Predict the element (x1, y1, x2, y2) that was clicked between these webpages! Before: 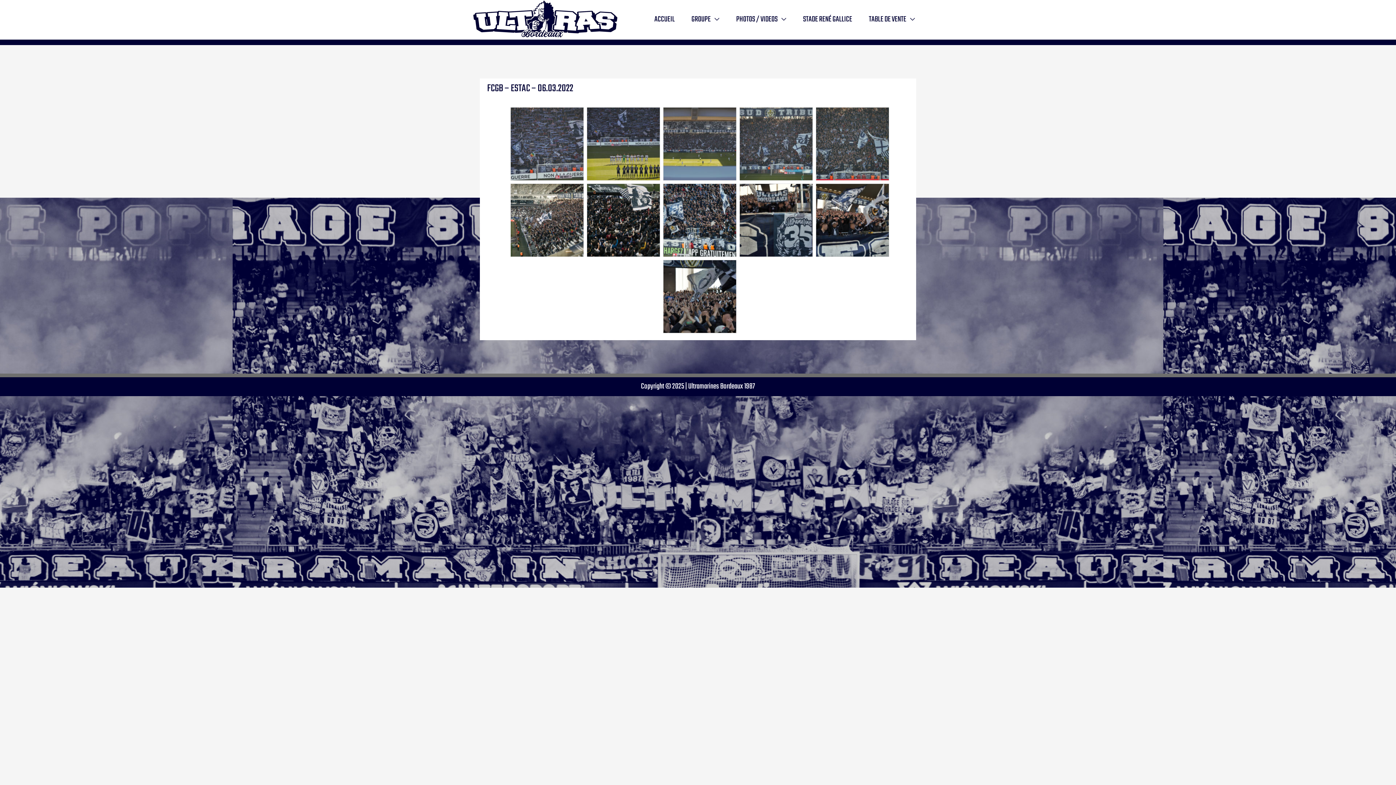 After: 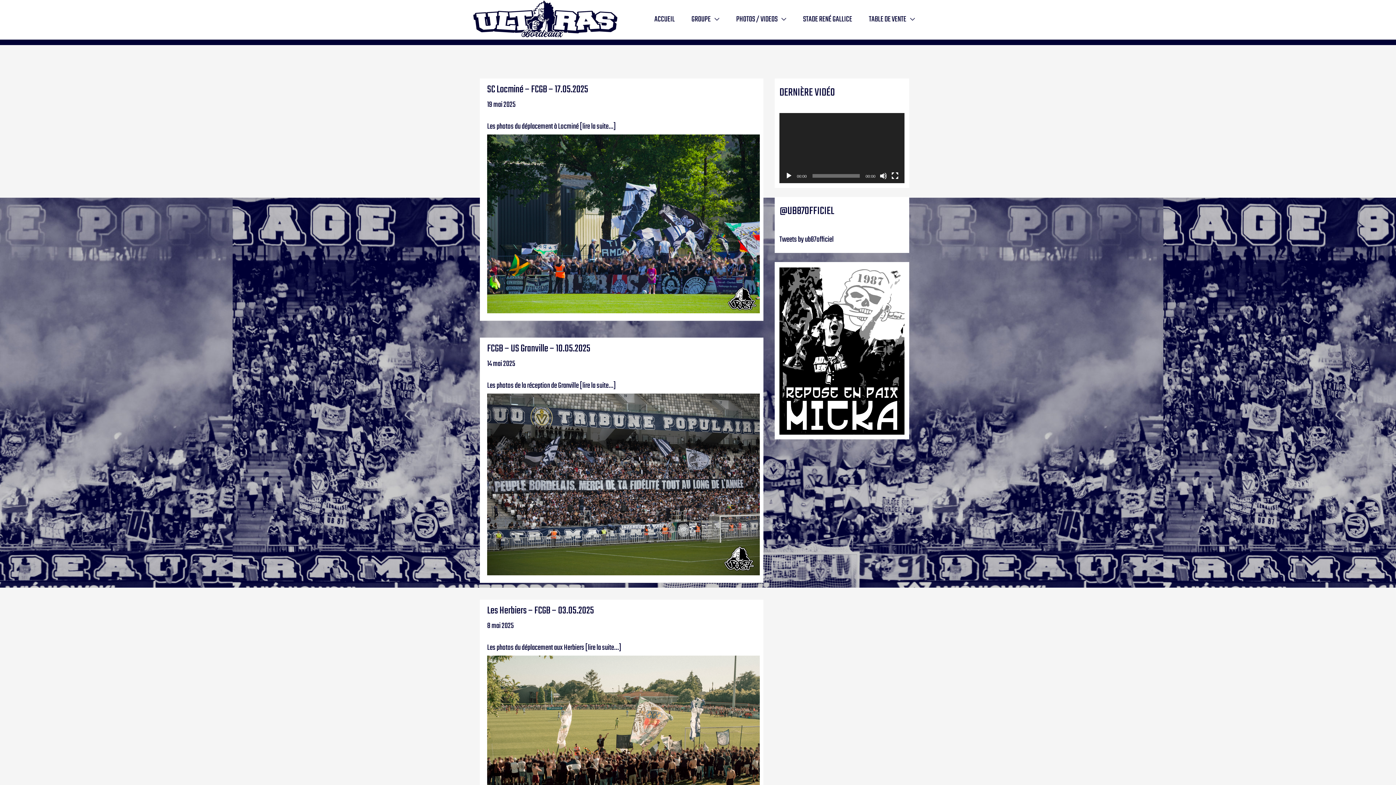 Action: bbox: (646, 3, 683, 36) label: ACCUEIL